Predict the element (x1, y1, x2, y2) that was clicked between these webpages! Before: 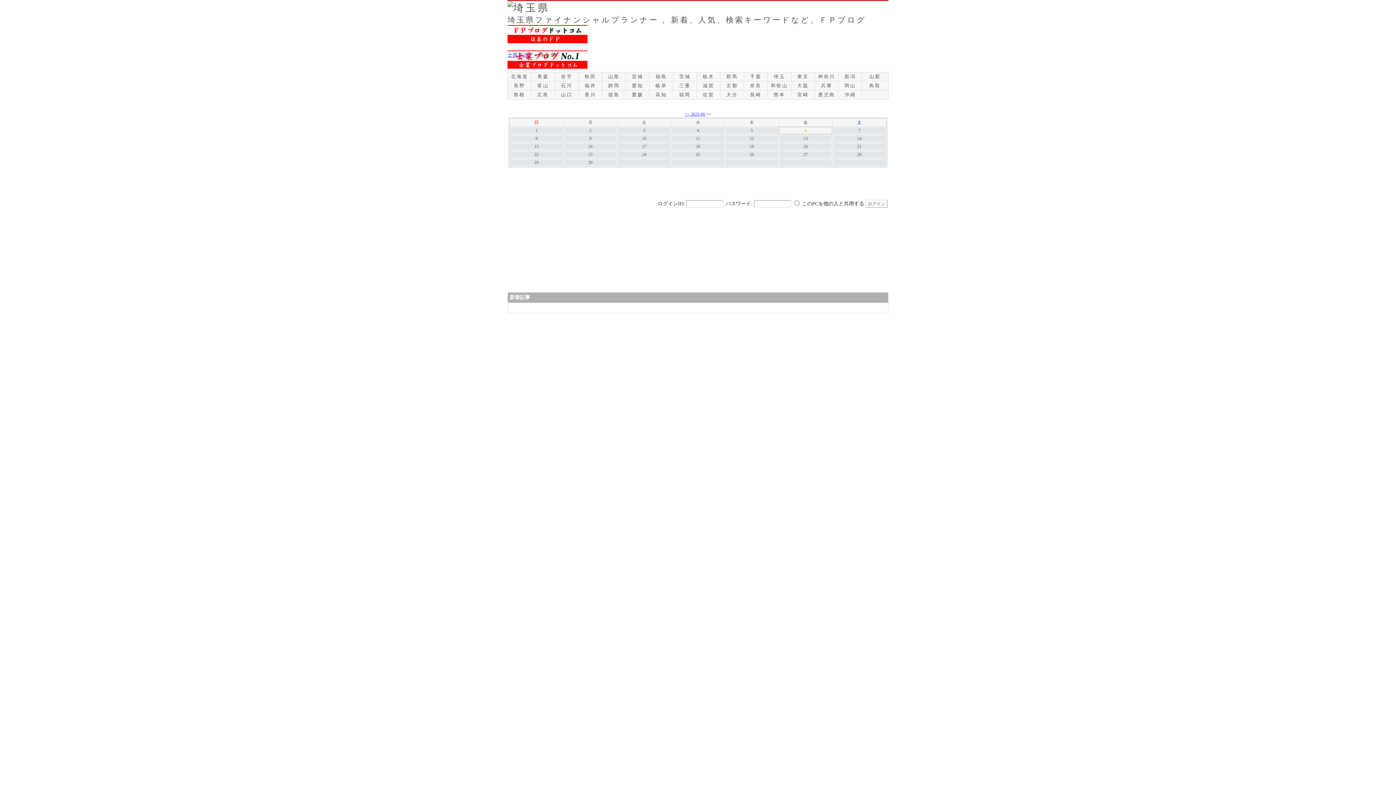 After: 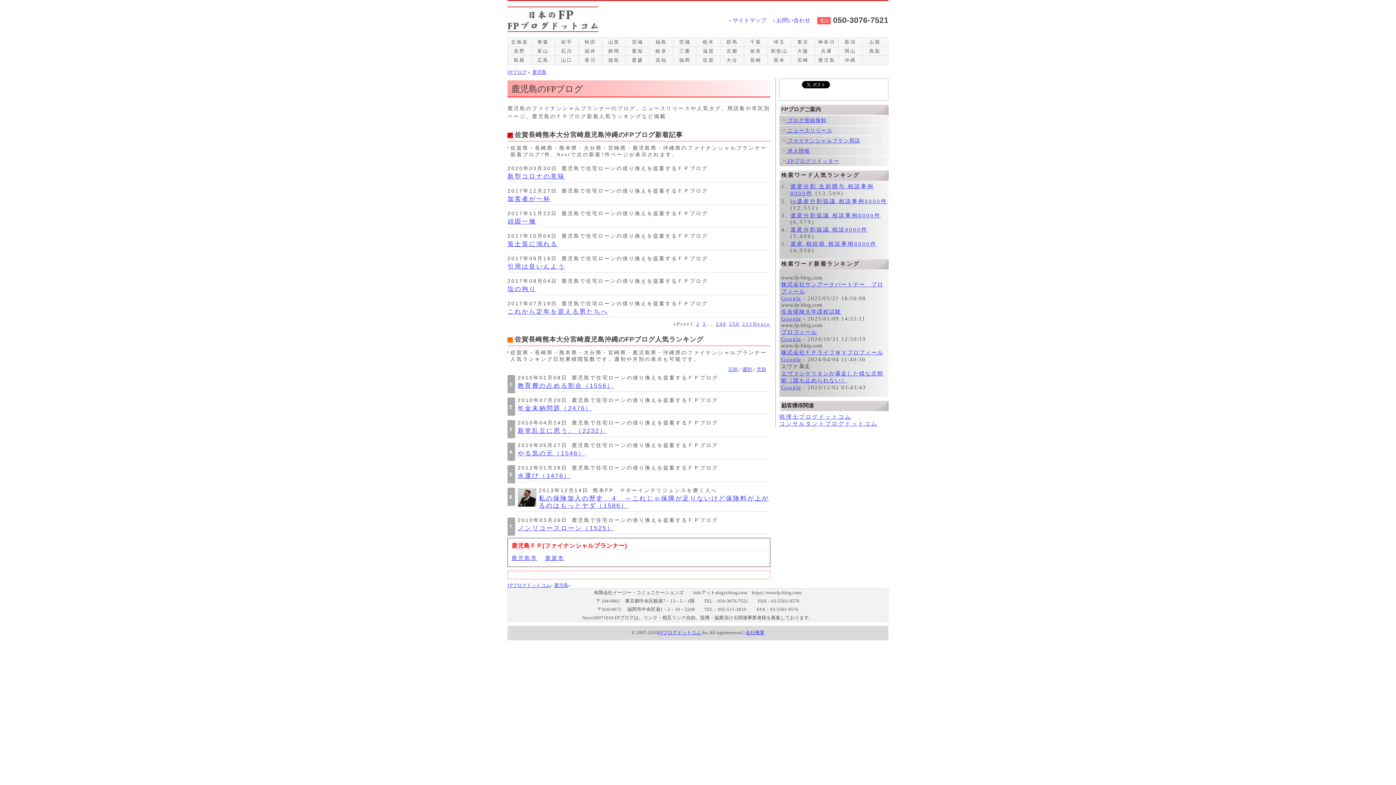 Action: label: 鹿児島 bbox: (815, 90, 838, 99)